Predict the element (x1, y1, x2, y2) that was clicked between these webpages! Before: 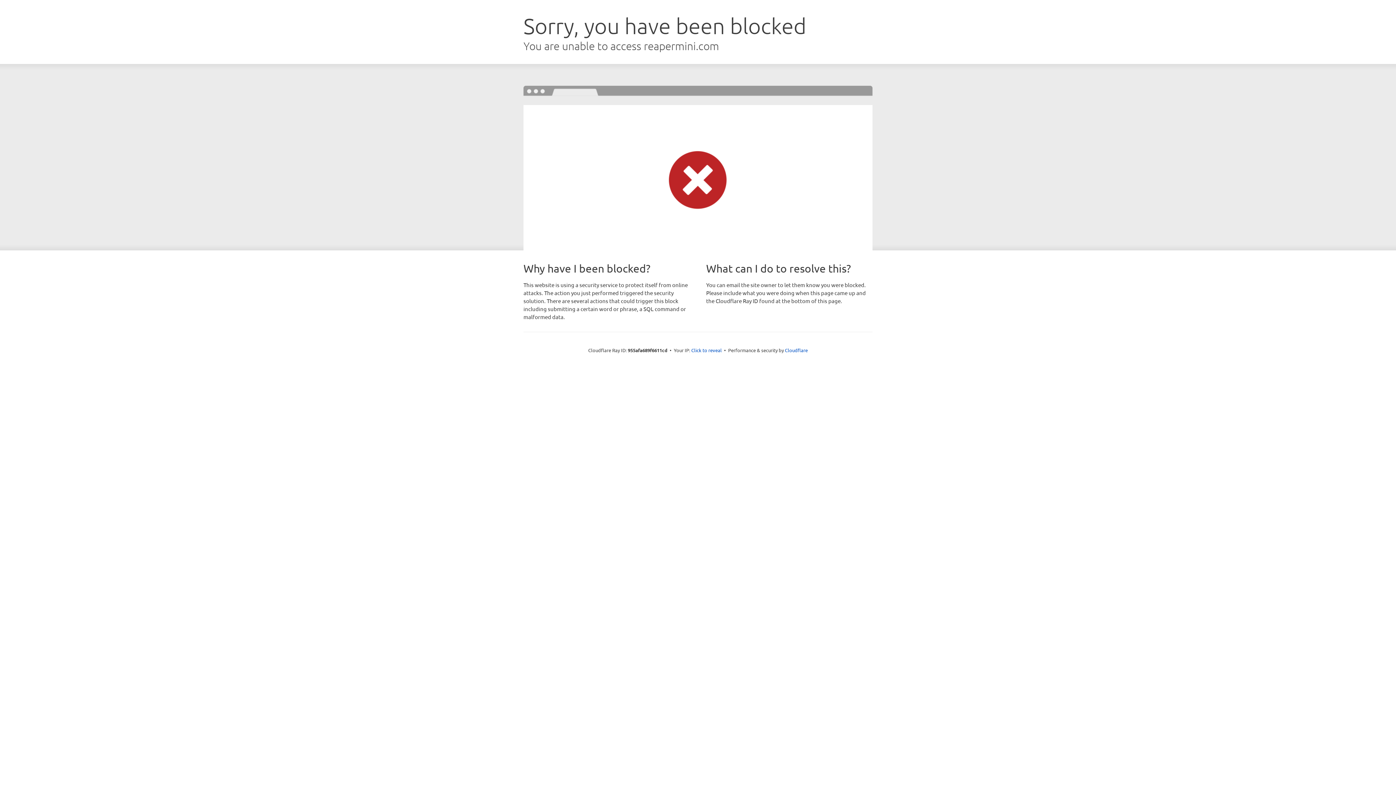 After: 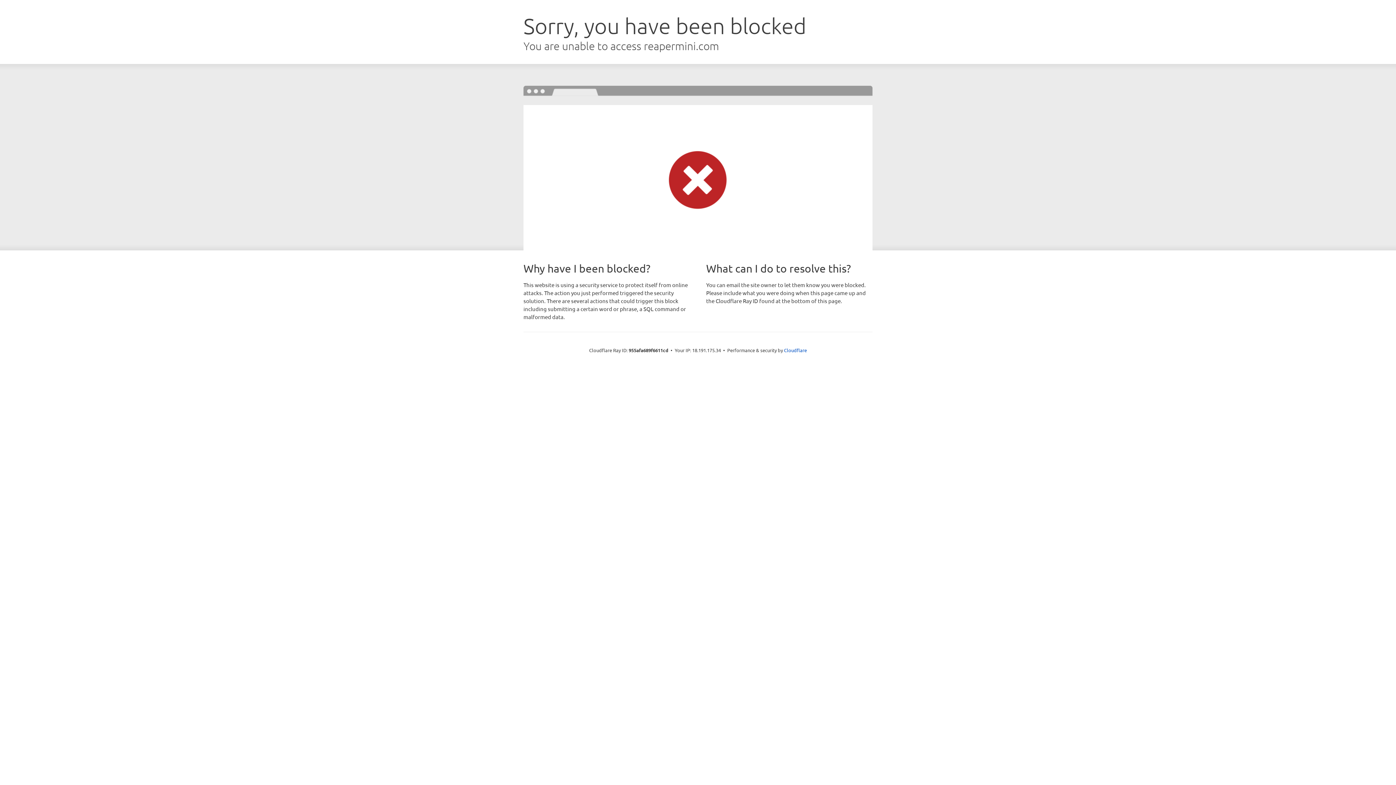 Action: label: Click to reveal bbox: (691, 346, 722, 353)